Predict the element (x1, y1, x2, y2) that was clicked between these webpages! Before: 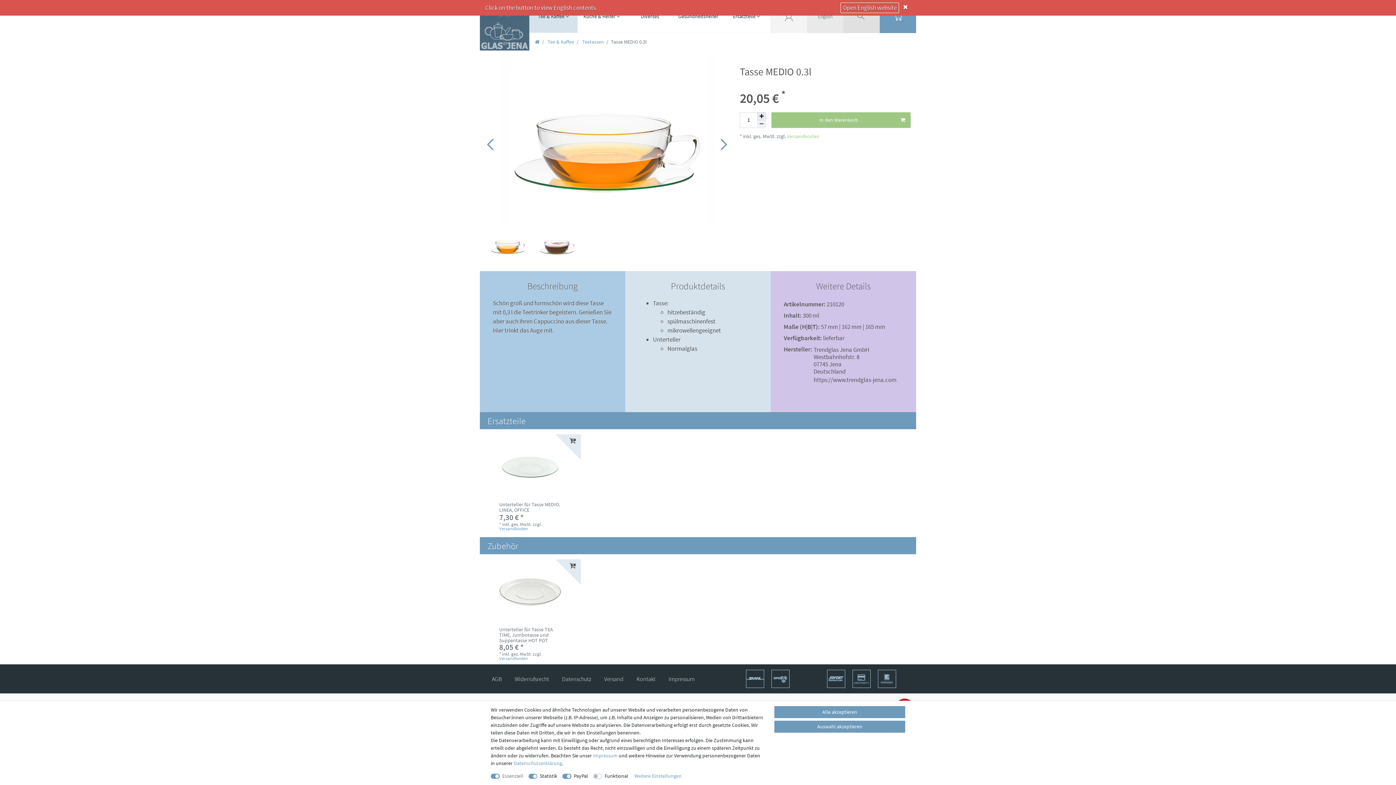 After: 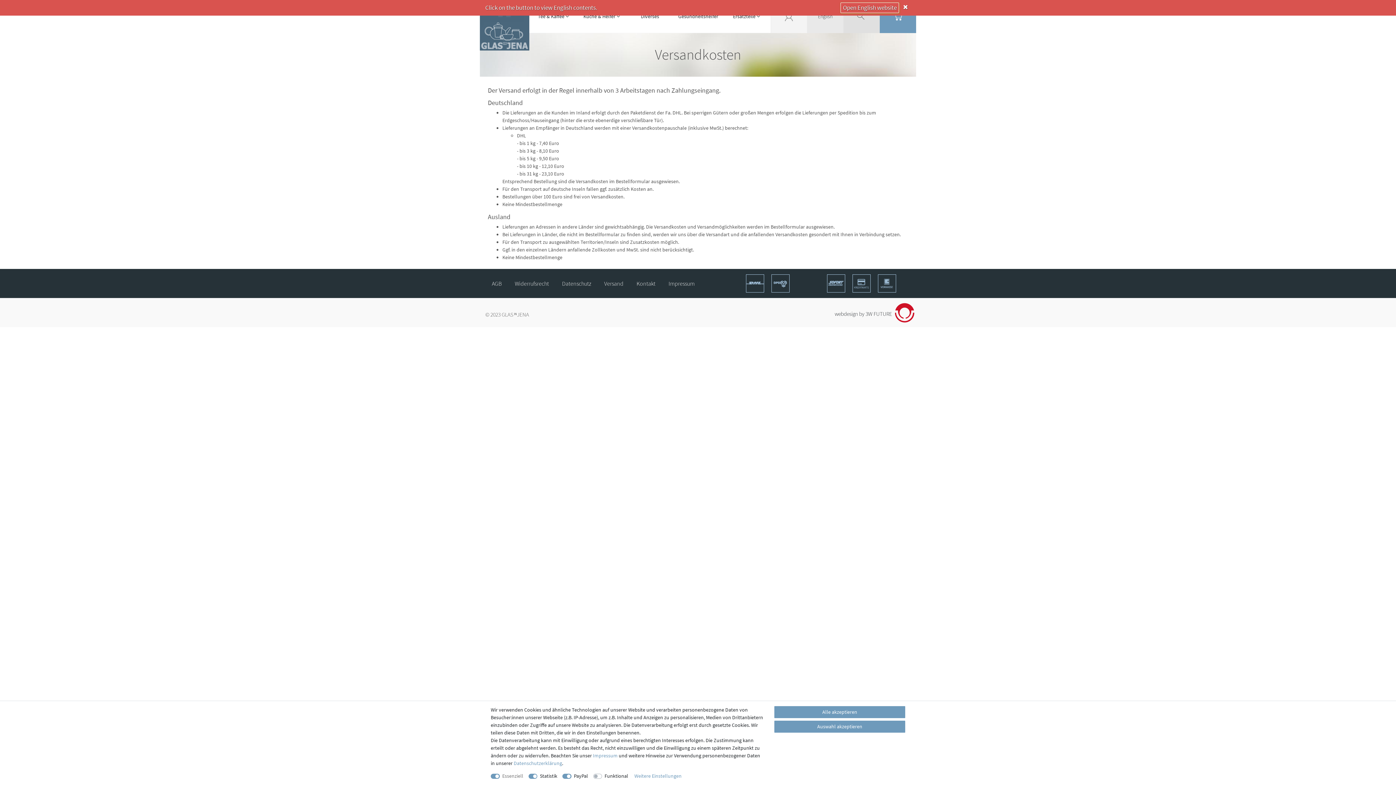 Action: bbox: (597, 664, 630, 693) label: Versand